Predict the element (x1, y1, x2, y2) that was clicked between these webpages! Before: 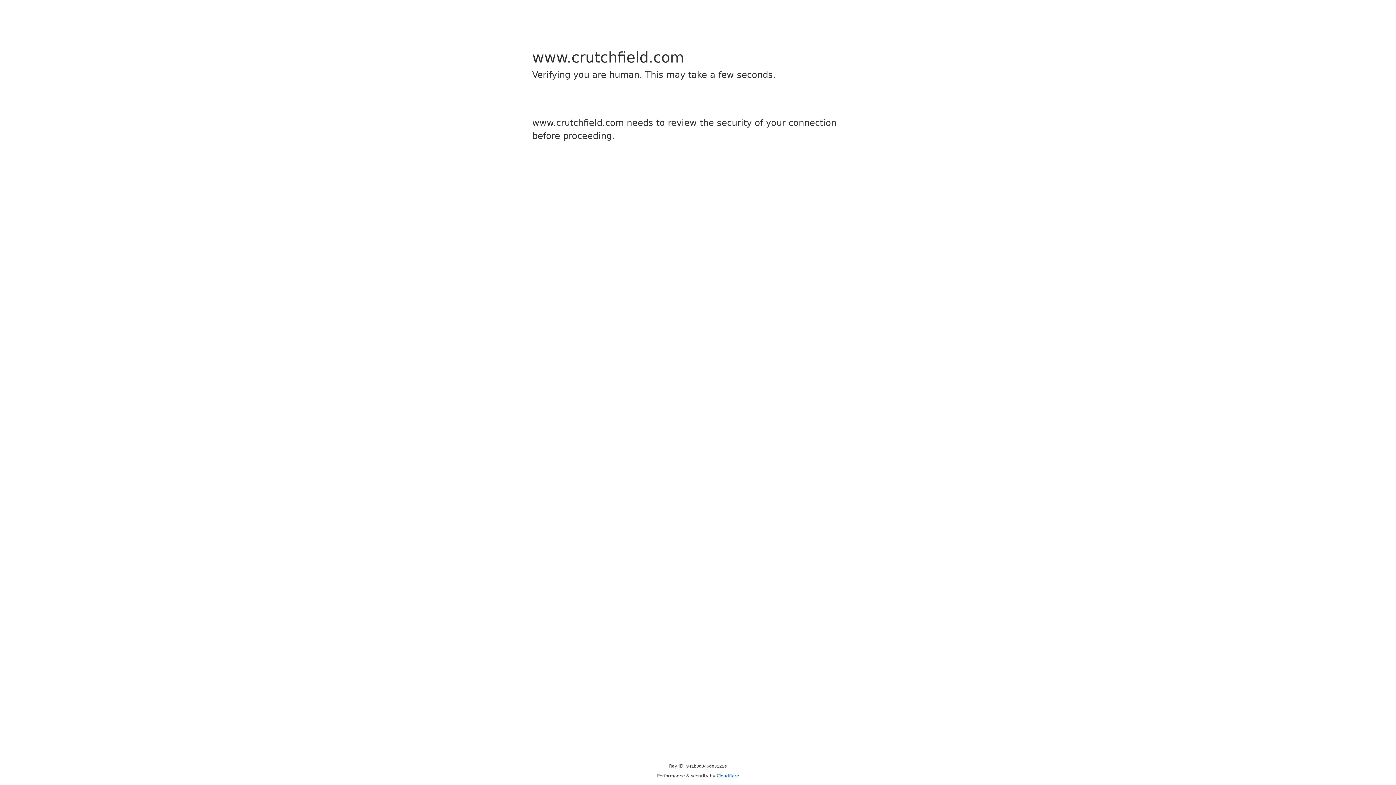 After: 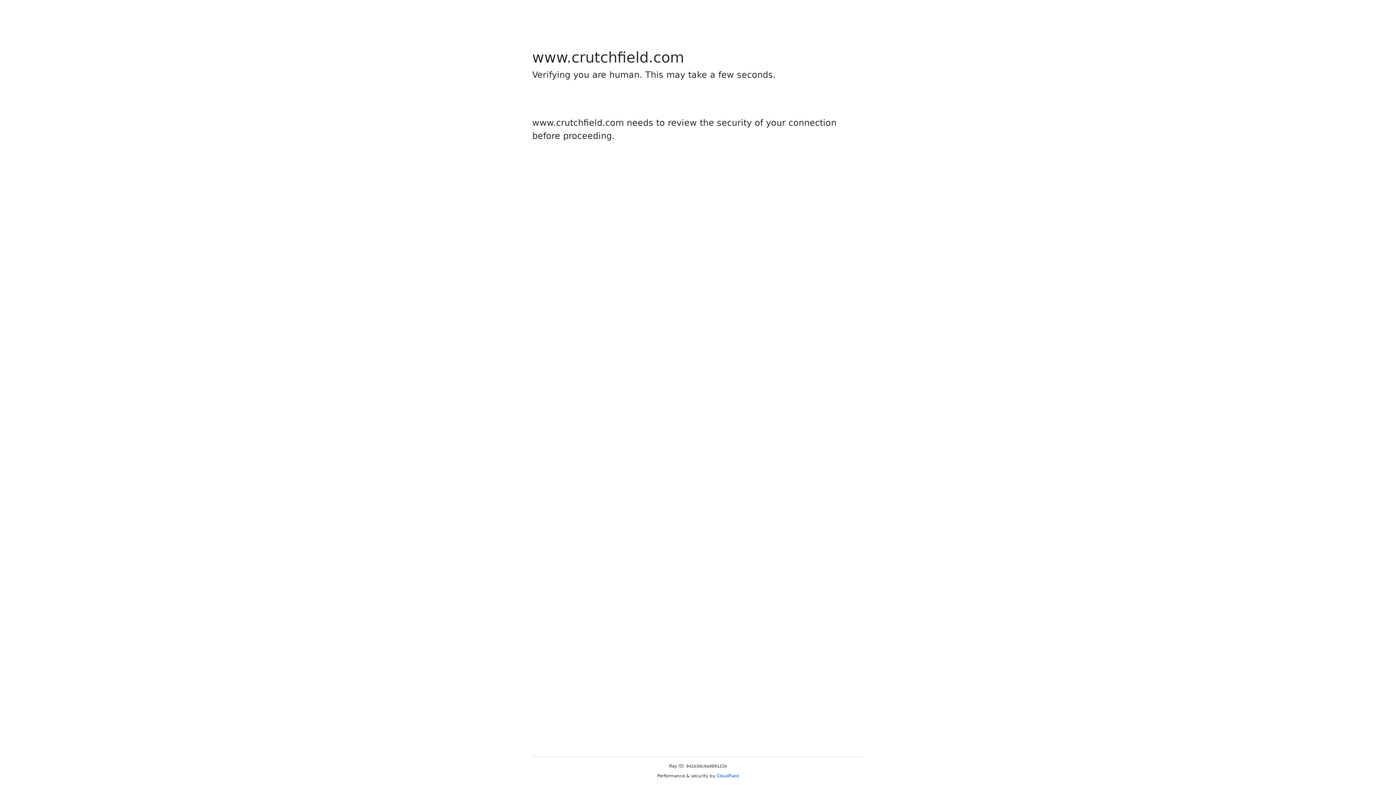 Action: label: Cloudflare bbox: (716, 773, 739, 778)